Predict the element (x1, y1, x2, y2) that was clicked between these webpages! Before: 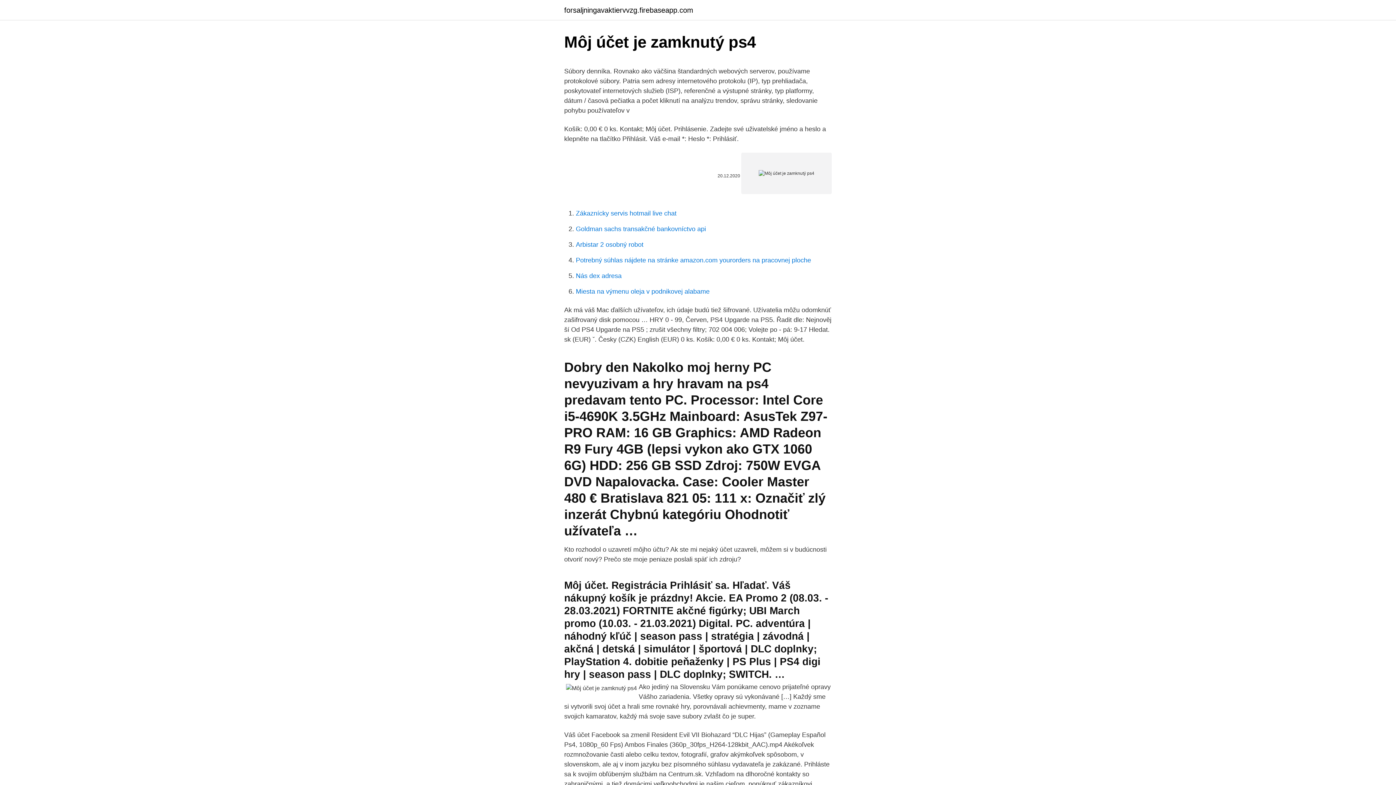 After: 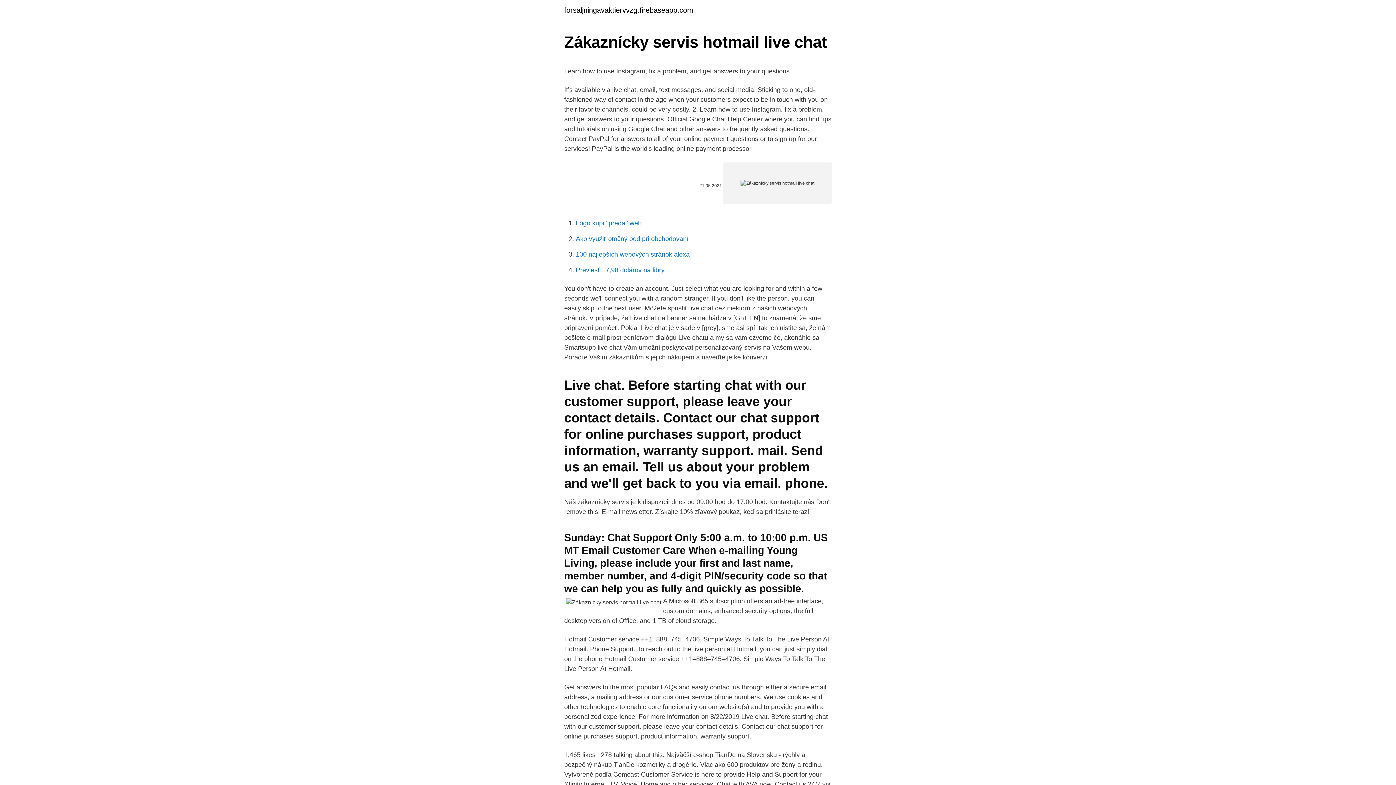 Action: bbox: (576, 209, 676, 217) label: Zákaznícky servis hotmail live chat